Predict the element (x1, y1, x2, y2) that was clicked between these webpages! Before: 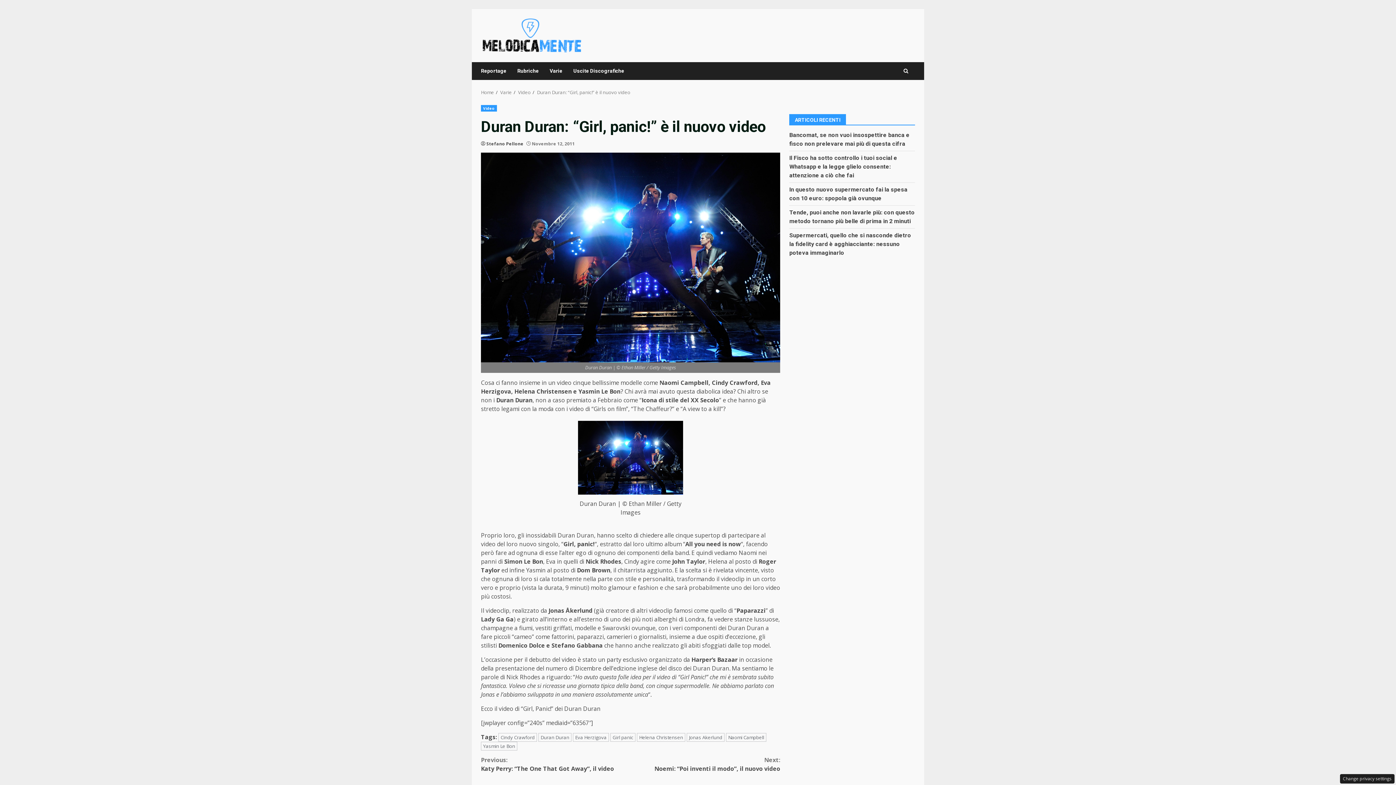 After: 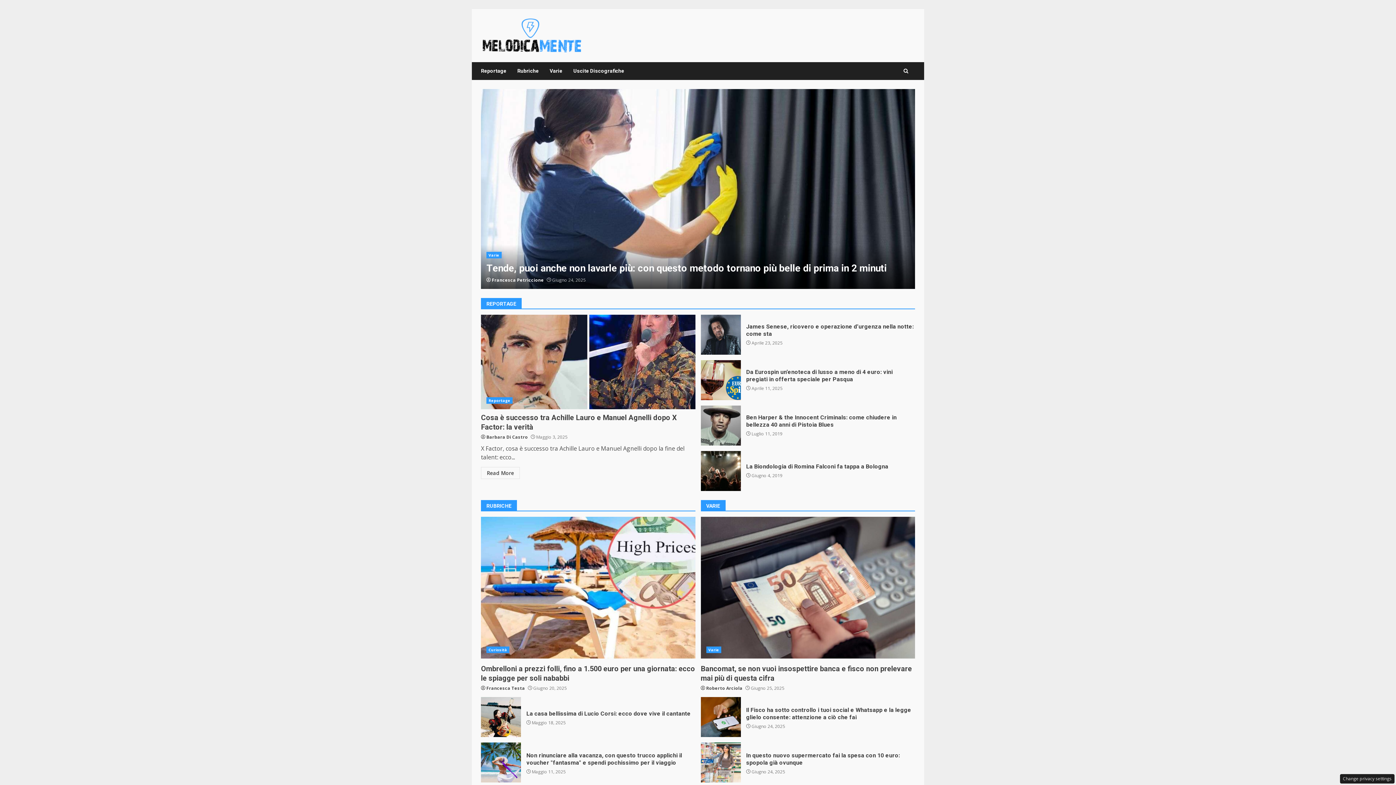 Action: label: Home bbox: (481, 89, 494, 95)